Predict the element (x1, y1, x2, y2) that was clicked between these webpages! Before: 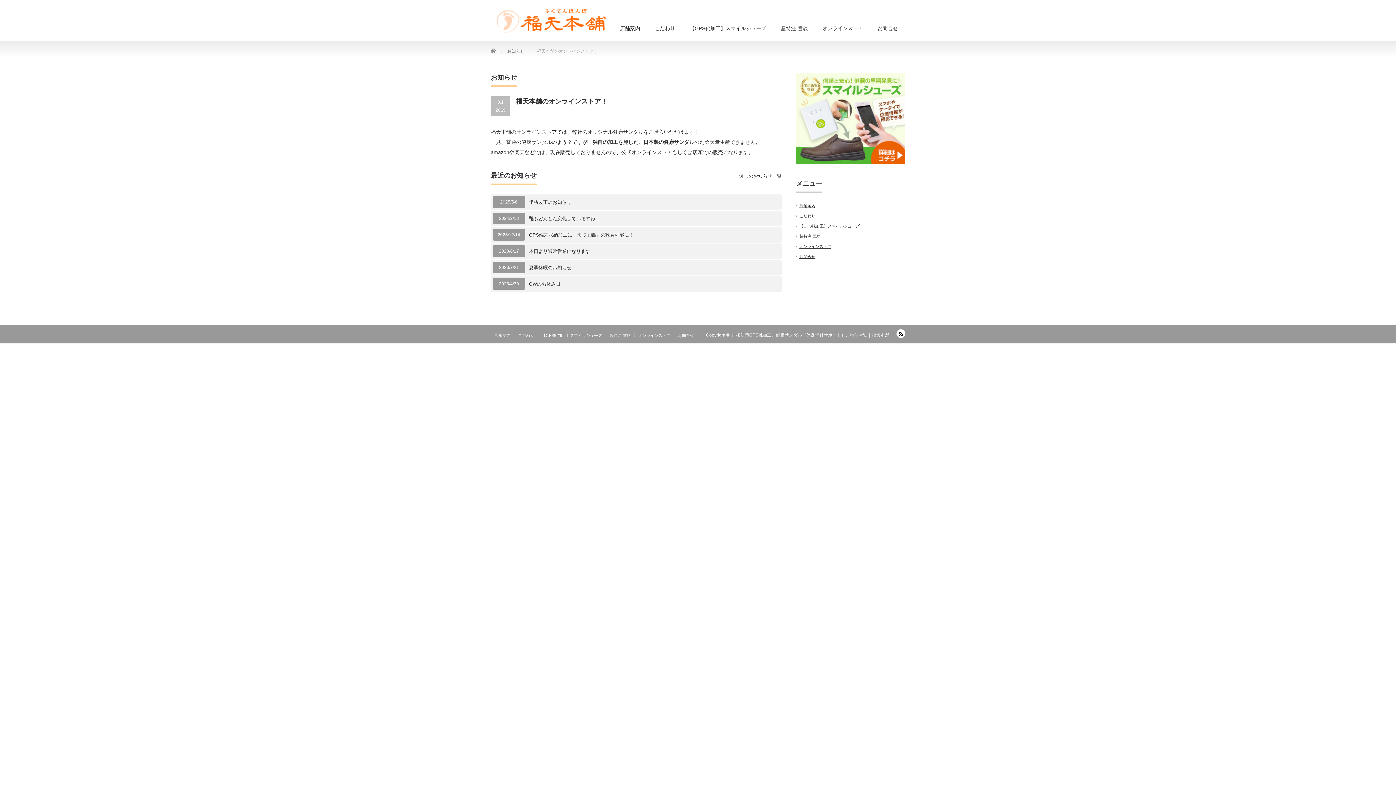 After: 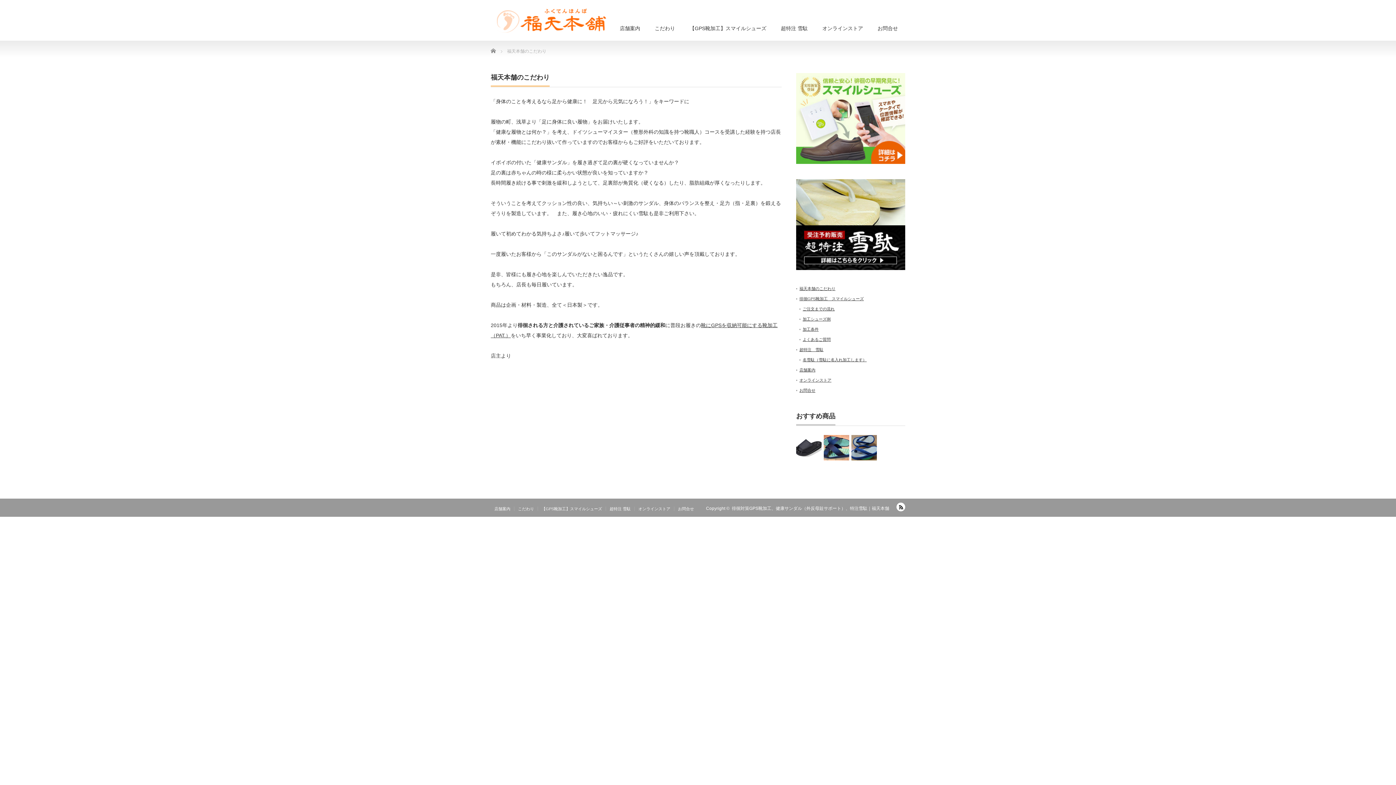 Action: bbox: (647, 17, 682, 40) label: こだわり